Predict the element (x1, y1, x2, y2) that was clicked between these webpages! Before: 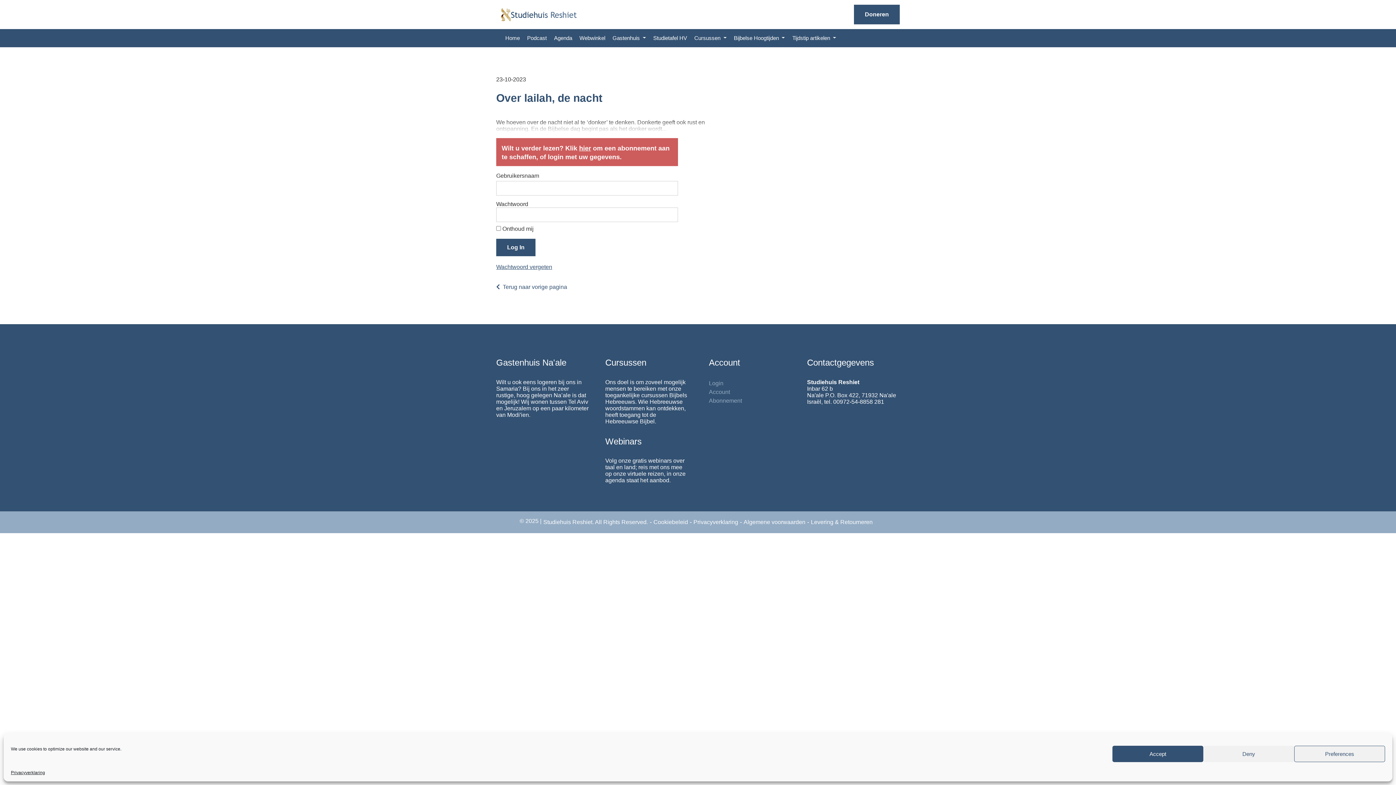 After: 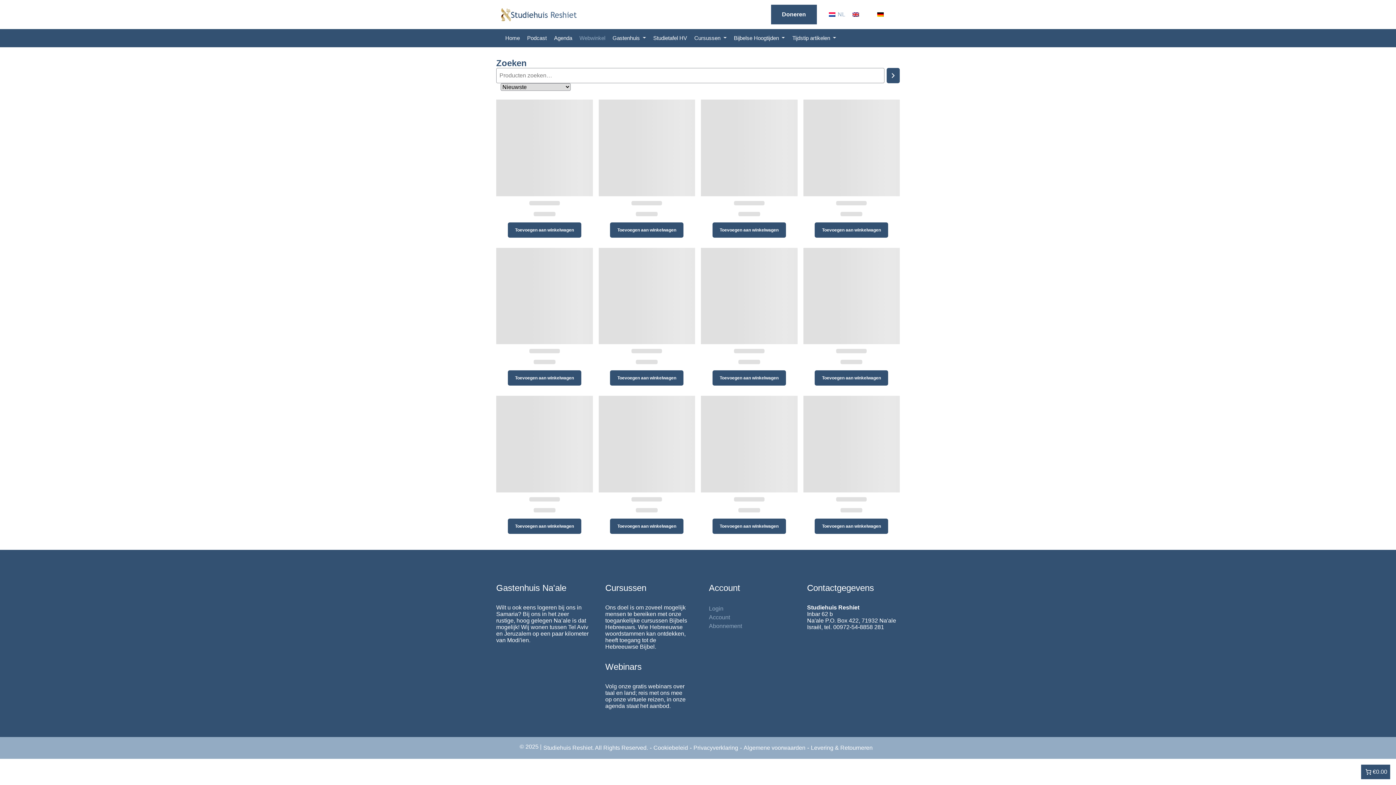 Action: bbox: (576, 29, 609, 47) label: Webwinkel